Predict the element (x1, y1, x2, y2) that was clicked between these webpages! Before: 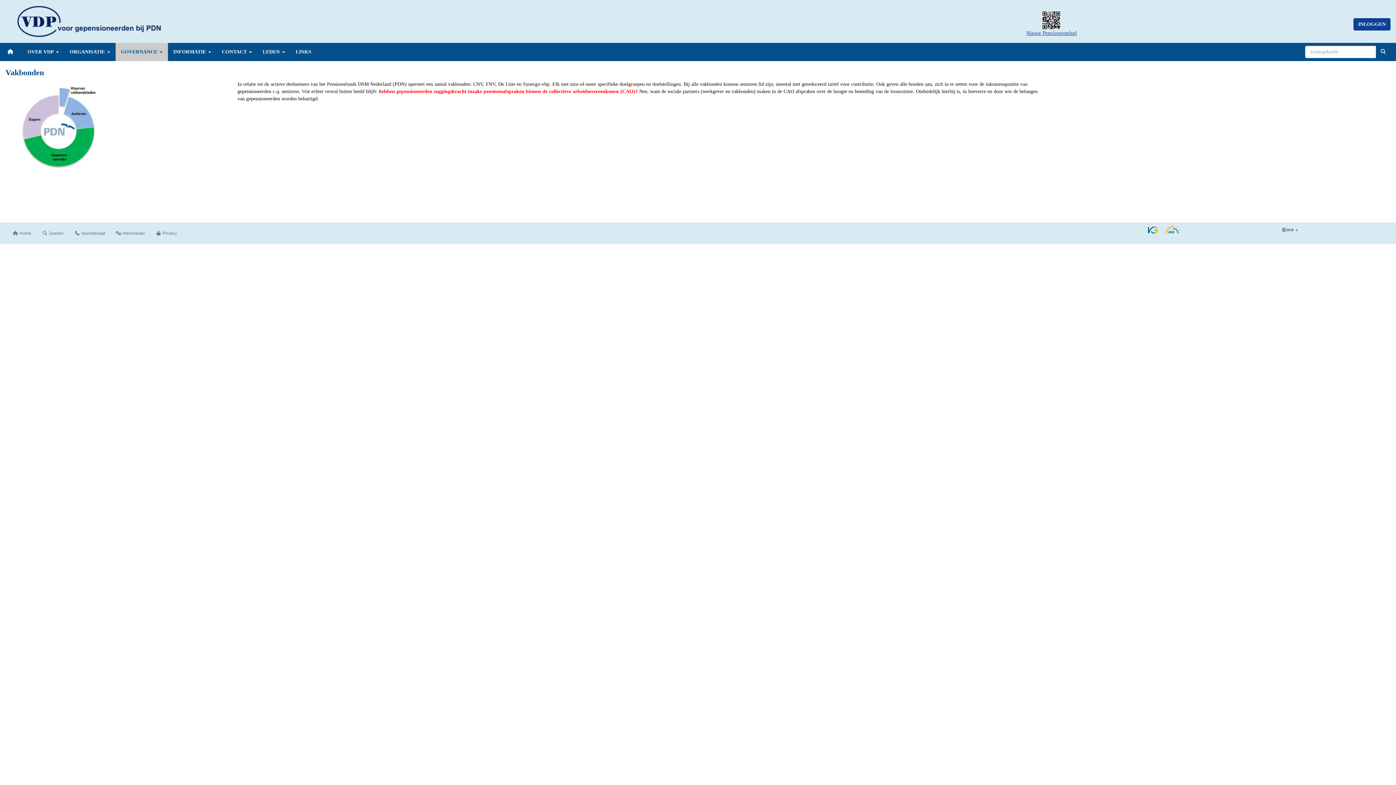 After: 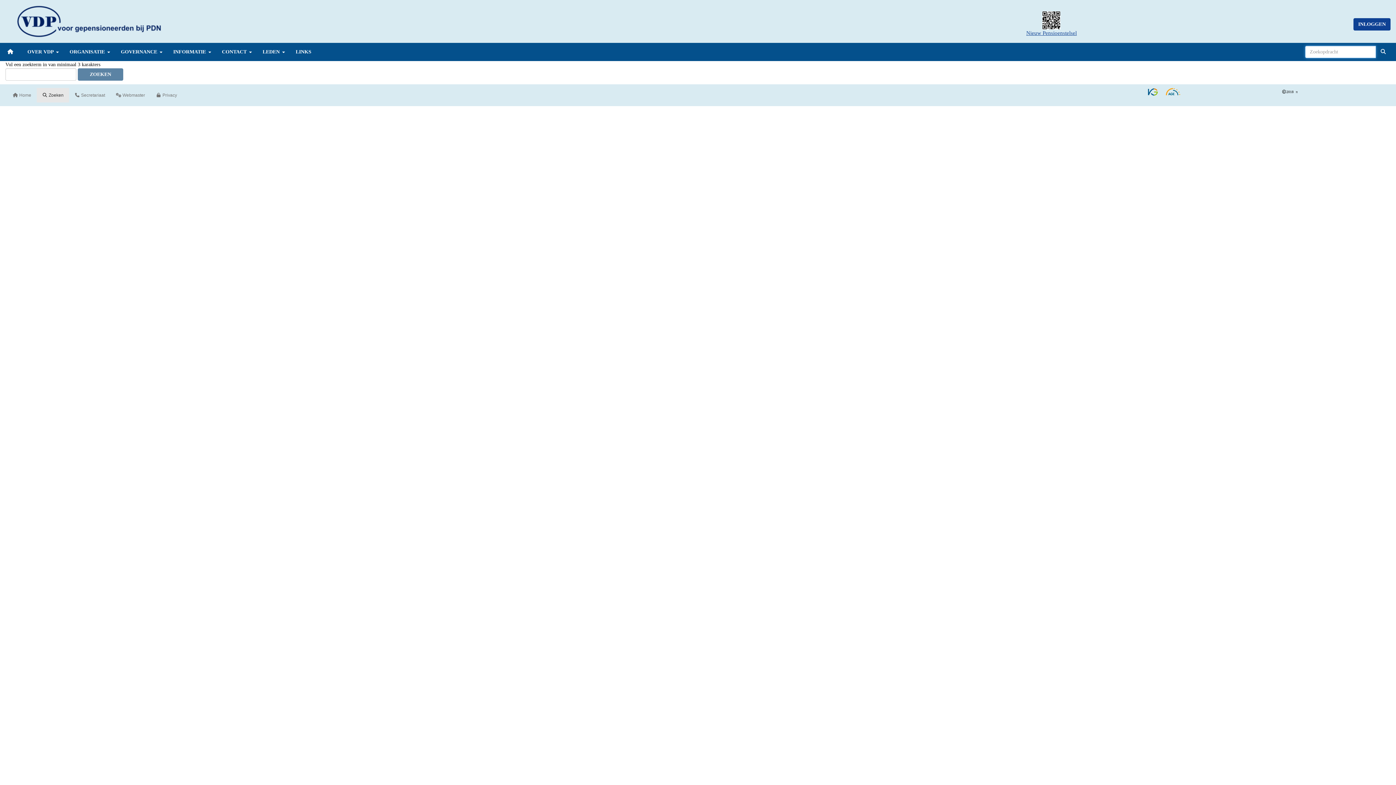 Action: bbox: (1376, 45, 1390, 58)